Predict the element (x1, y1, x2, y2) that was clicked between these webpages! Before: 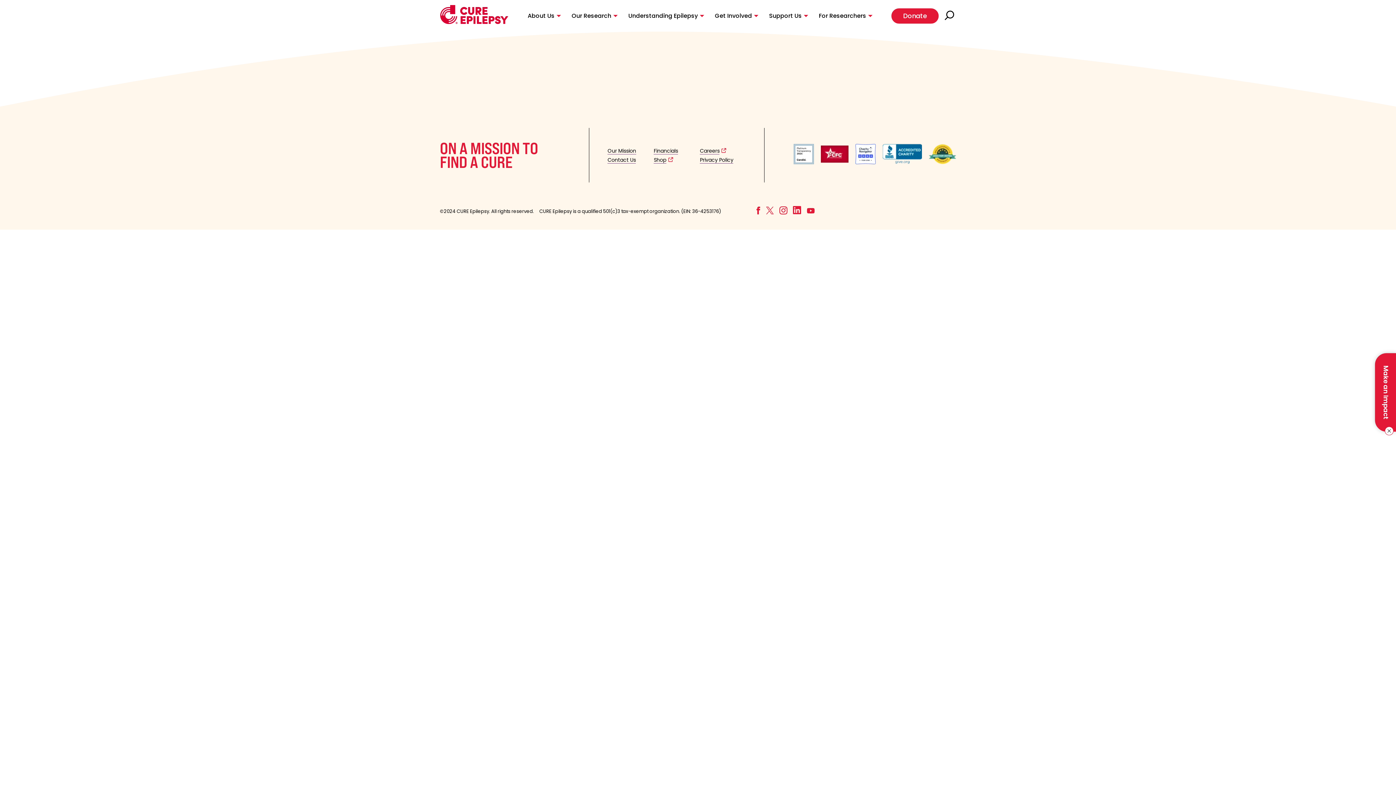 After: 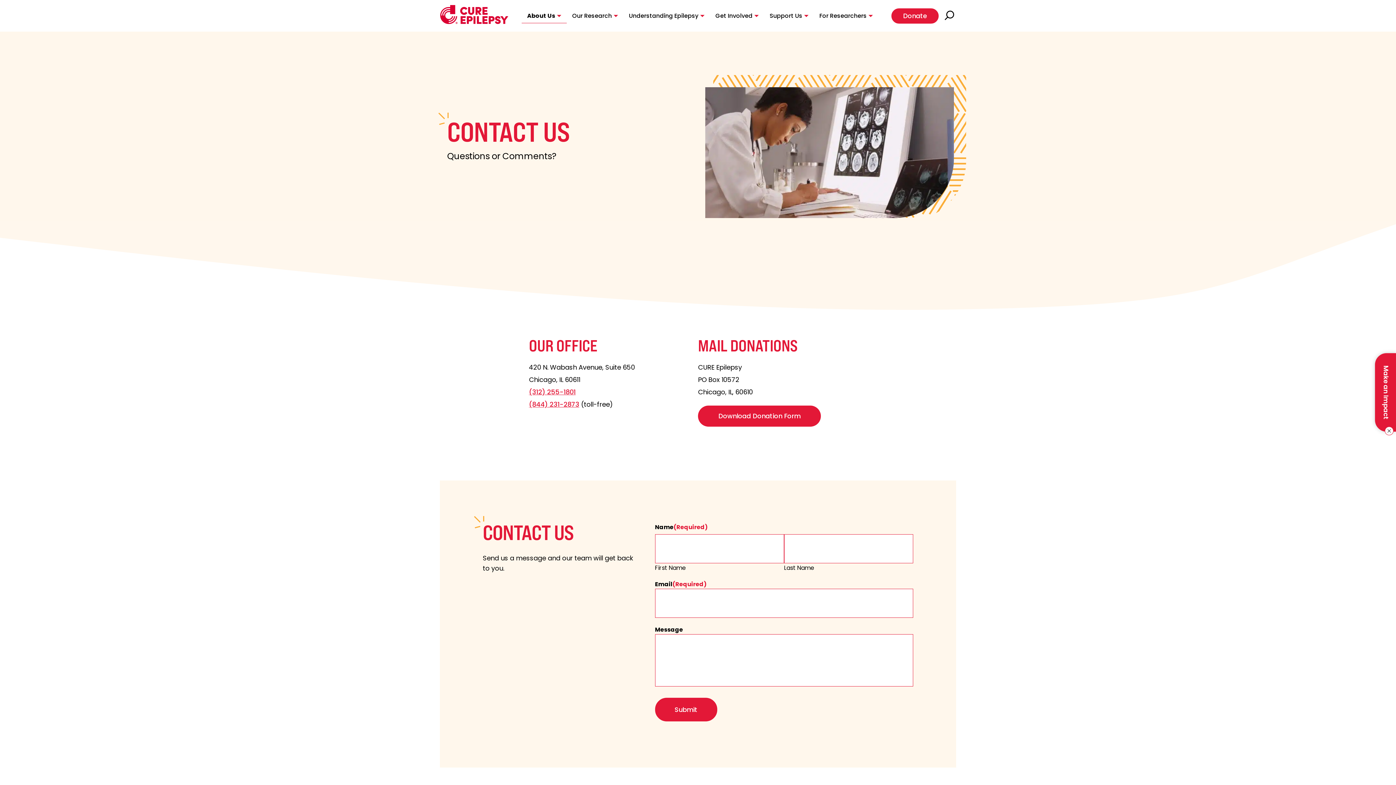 Action: label: Contact Us bbox: (607, 156, 636, 163)